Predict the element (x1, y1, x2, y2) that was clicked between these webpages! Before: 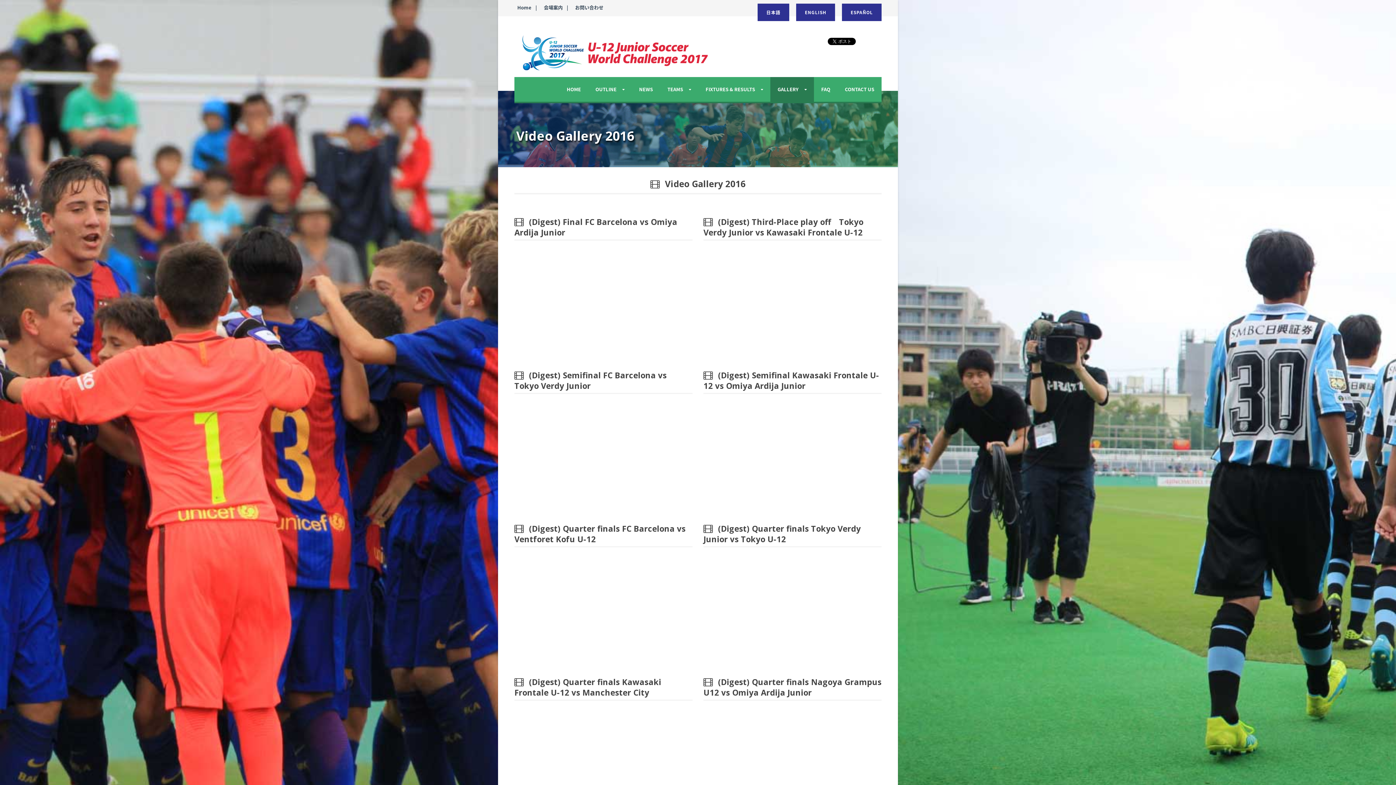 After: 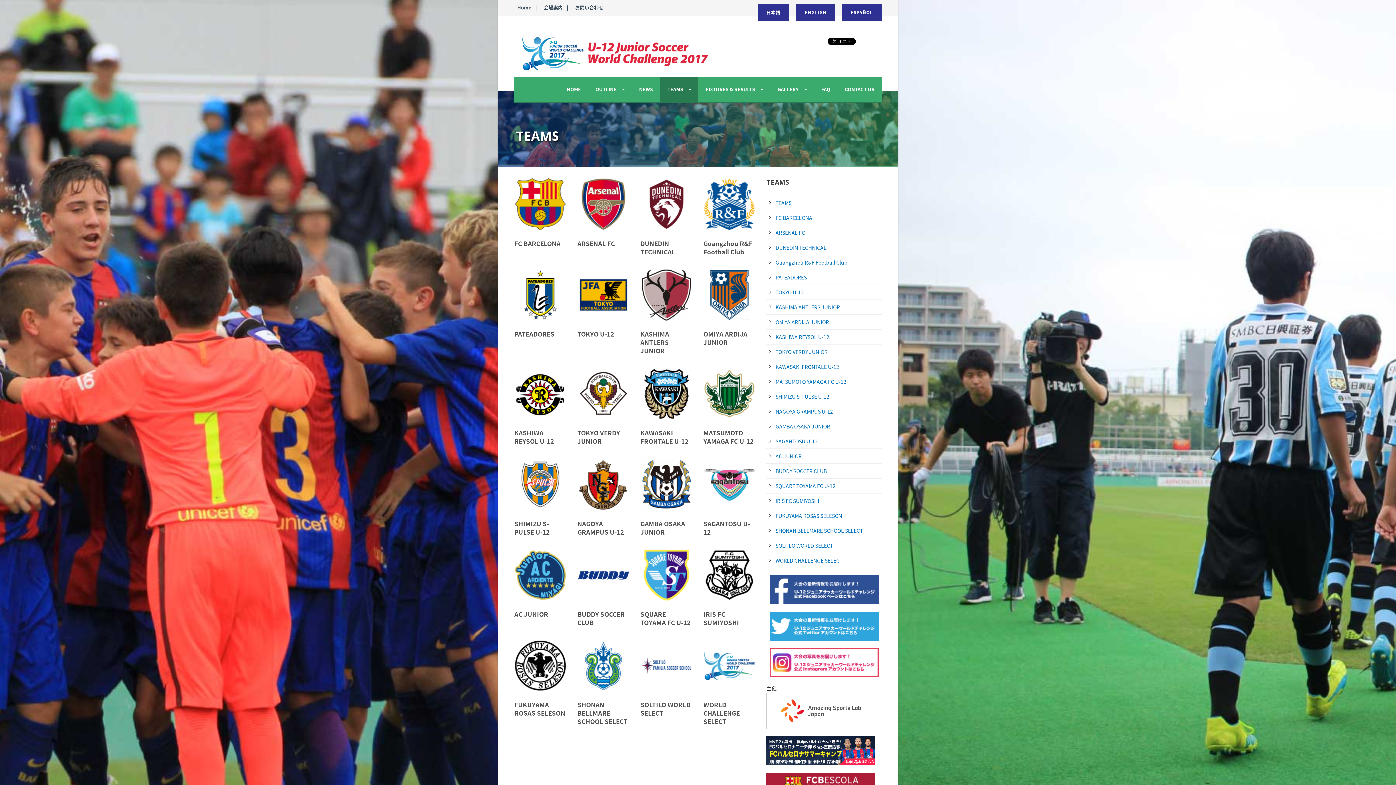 Action: label: TEAMS bbox: (660, 77, 698, 101)